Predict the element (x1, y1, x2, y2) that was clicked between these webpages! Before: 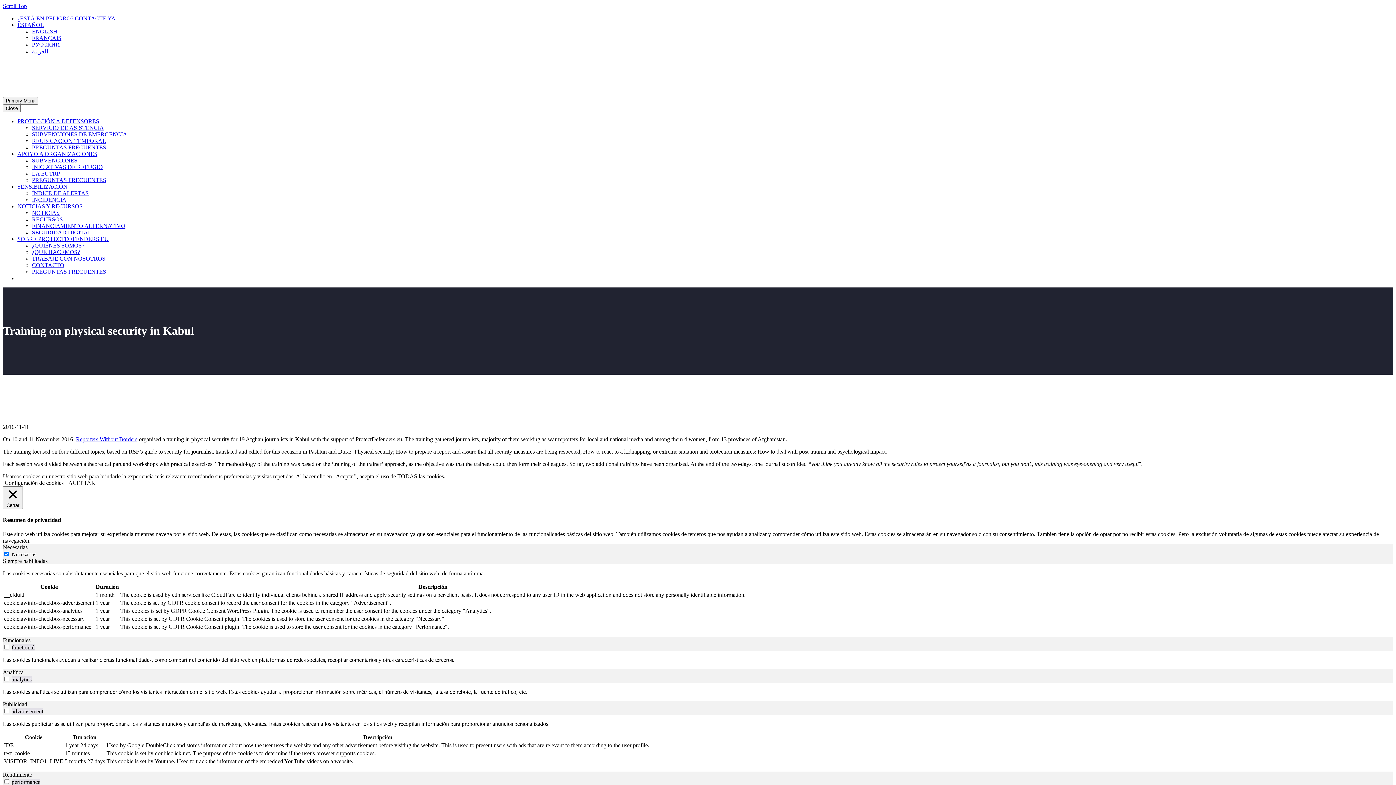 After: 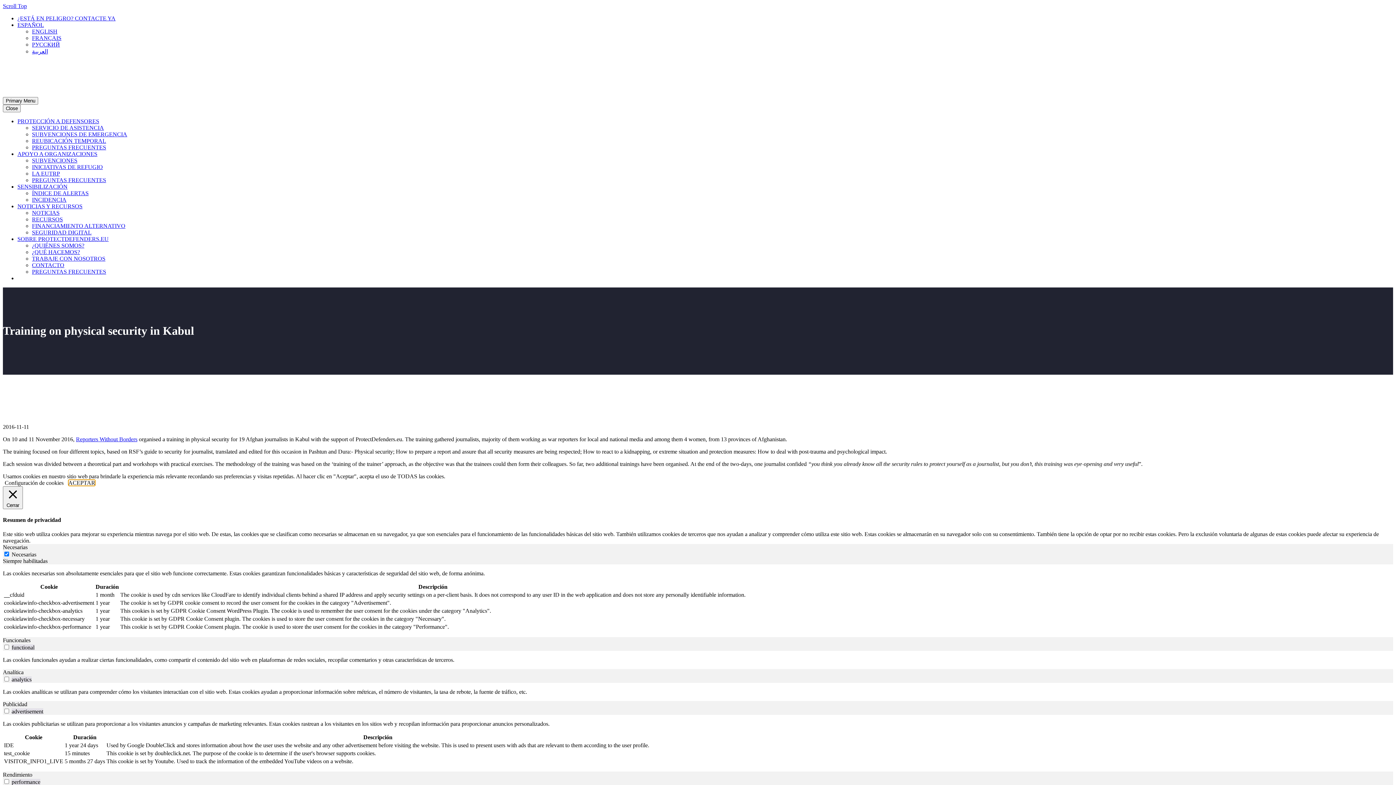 Action: label: ACEPTAR bbox: (68, 479, 95, 486)